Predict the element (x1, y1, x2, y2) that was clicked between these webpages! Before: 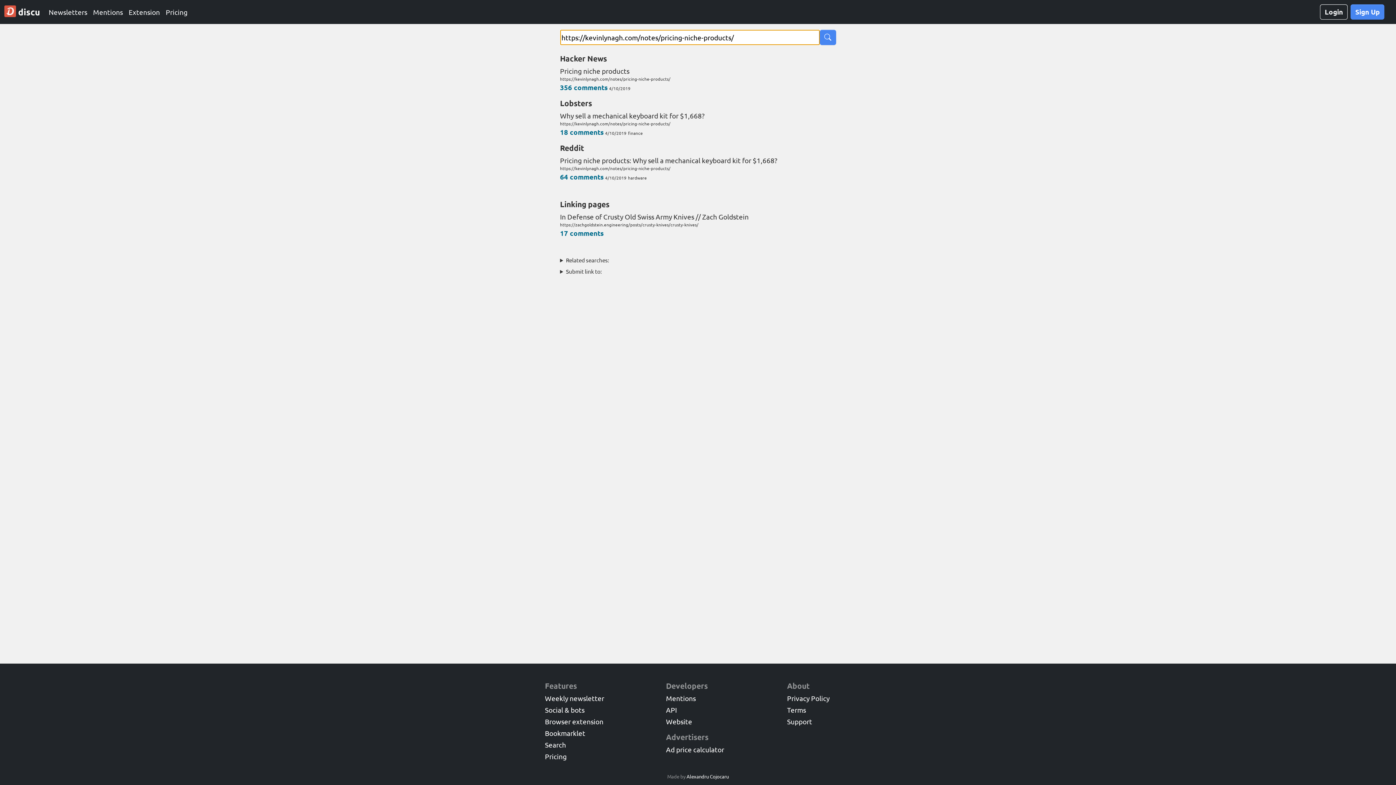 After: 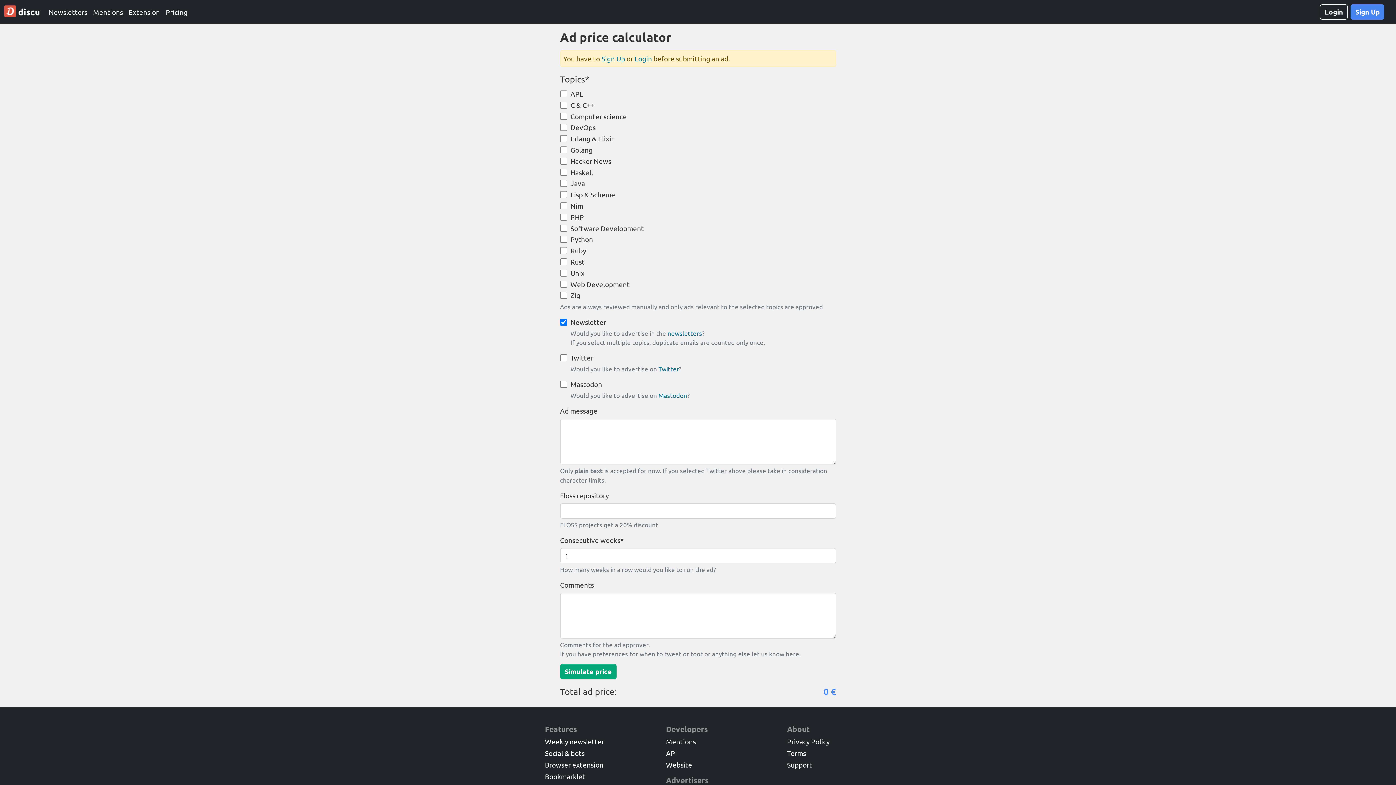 Action: bbox: (666, 745, 724, 754) label: Ad price calculator